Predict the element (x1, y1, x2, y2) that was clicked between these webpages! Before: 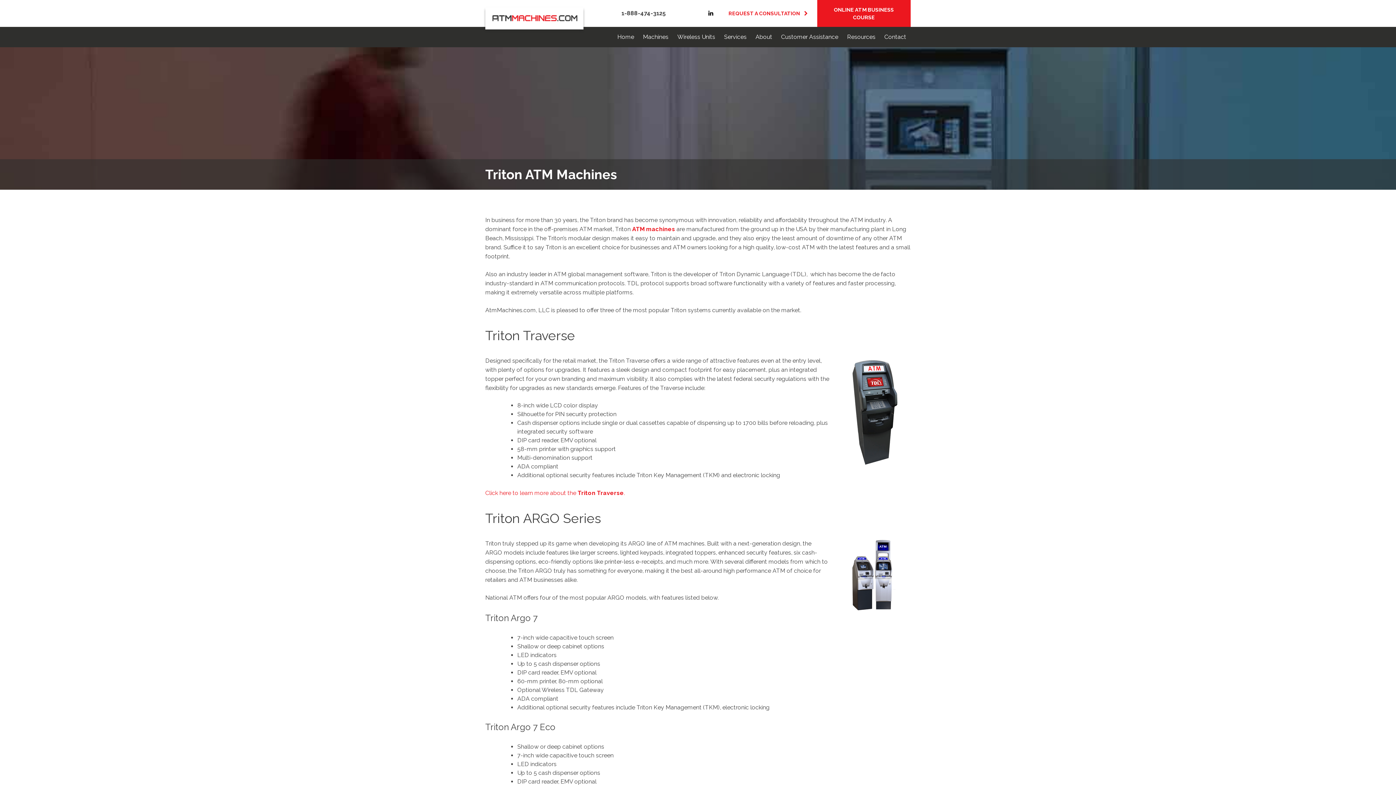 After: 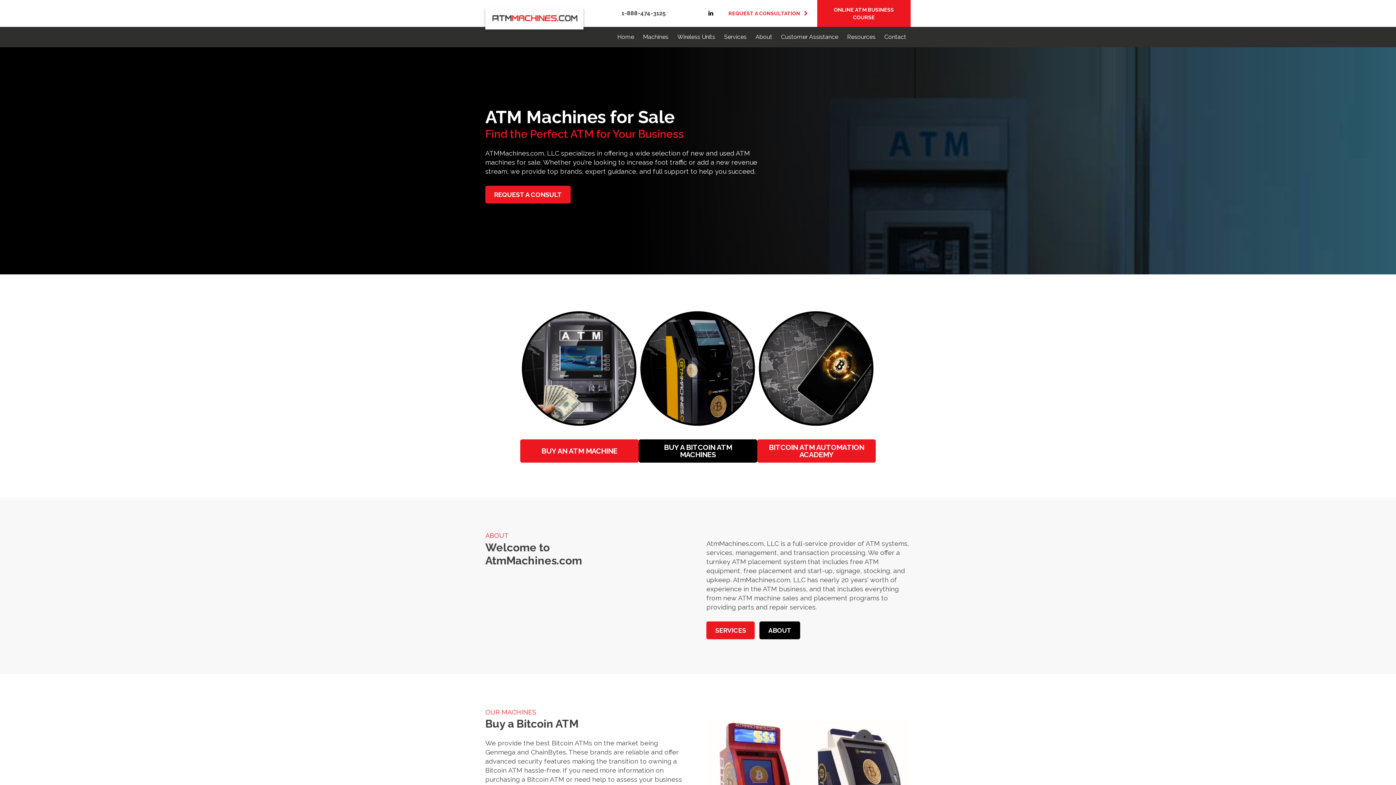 Action: label: ATM machines bbox: (632, 225, 675, 232)